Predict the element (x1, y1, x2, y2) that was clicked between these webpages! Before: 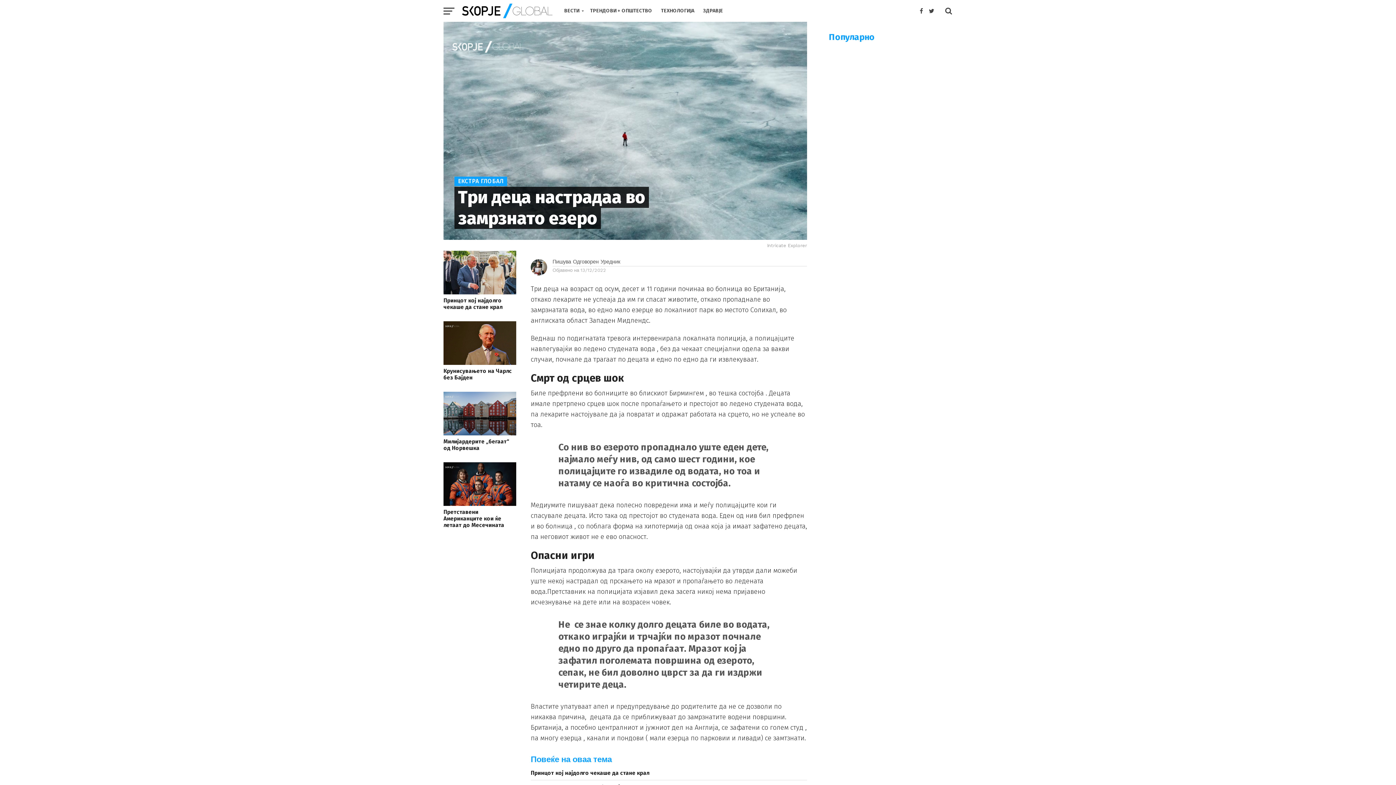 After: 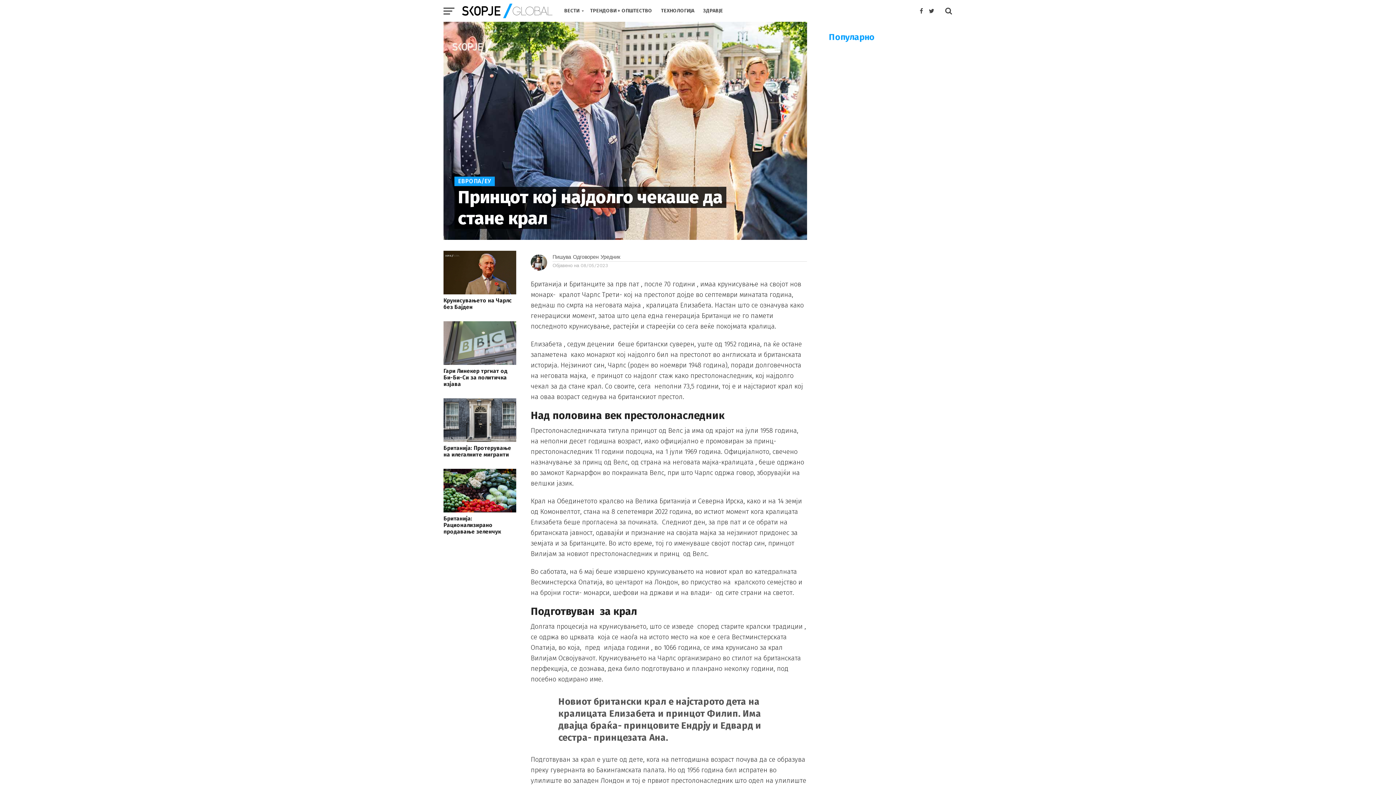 Action: bbox: (443, 297, 516, 310) label: Принцот кој најдолго чекаше да стане крал